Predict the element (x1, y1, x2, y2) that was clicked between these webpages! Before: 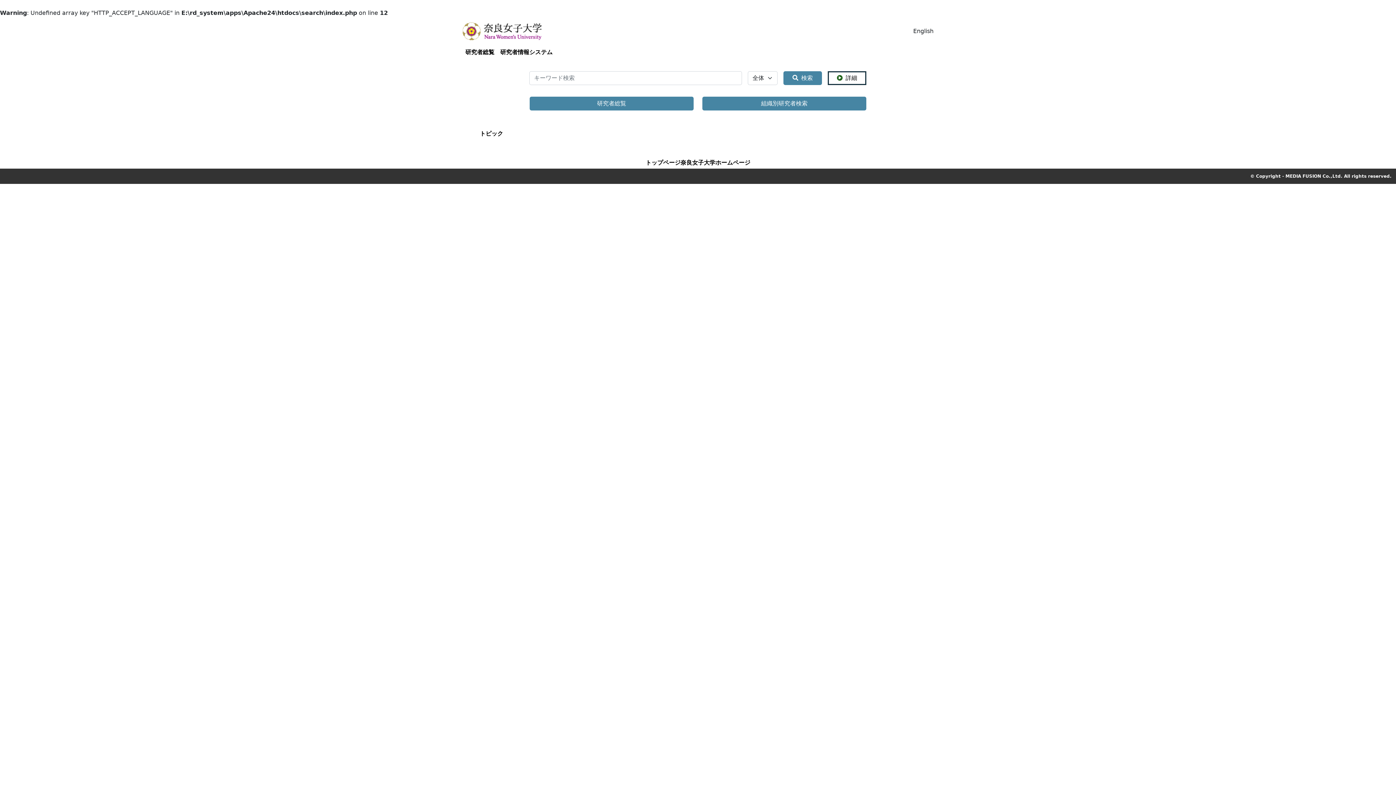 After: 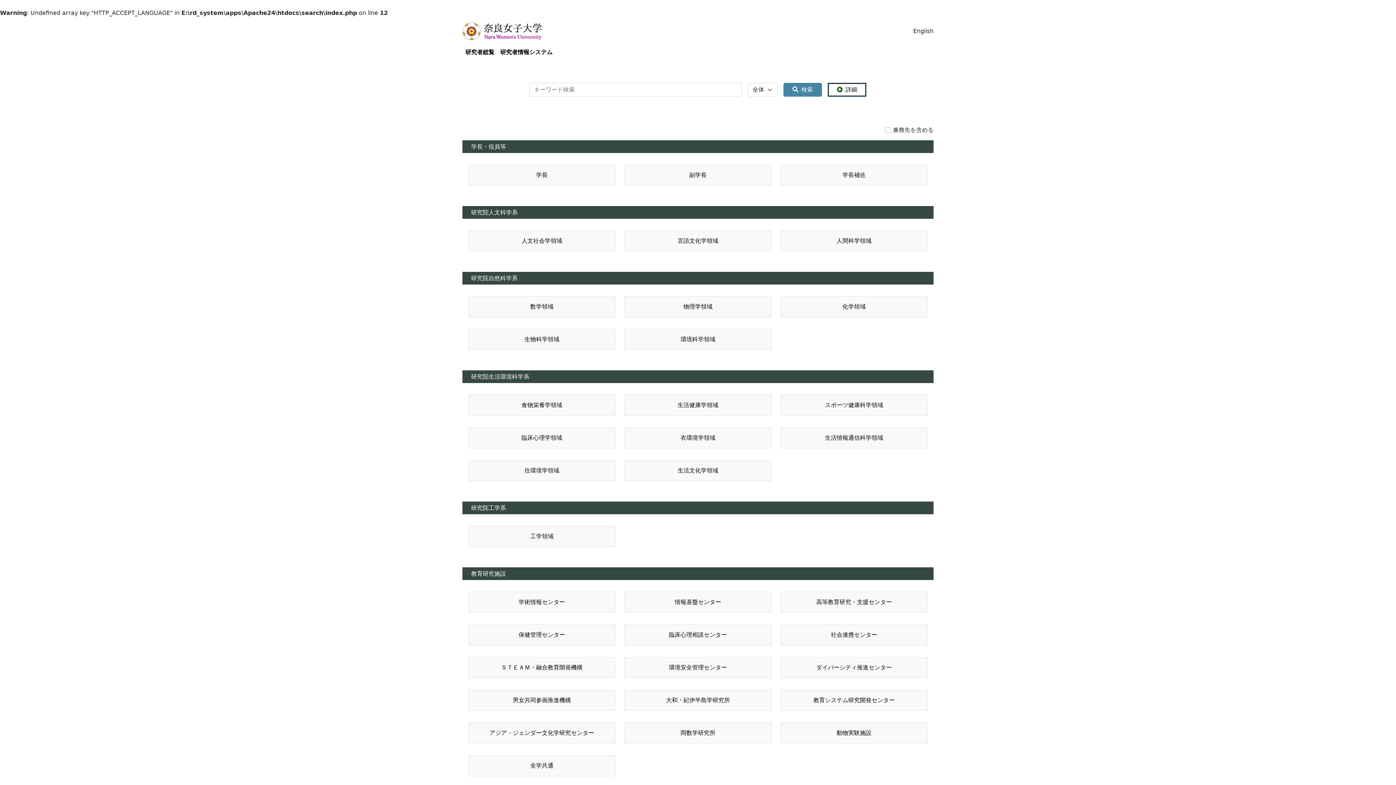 Action: bbox: (702, 96, 866, 110) label: 組織別研究者検索